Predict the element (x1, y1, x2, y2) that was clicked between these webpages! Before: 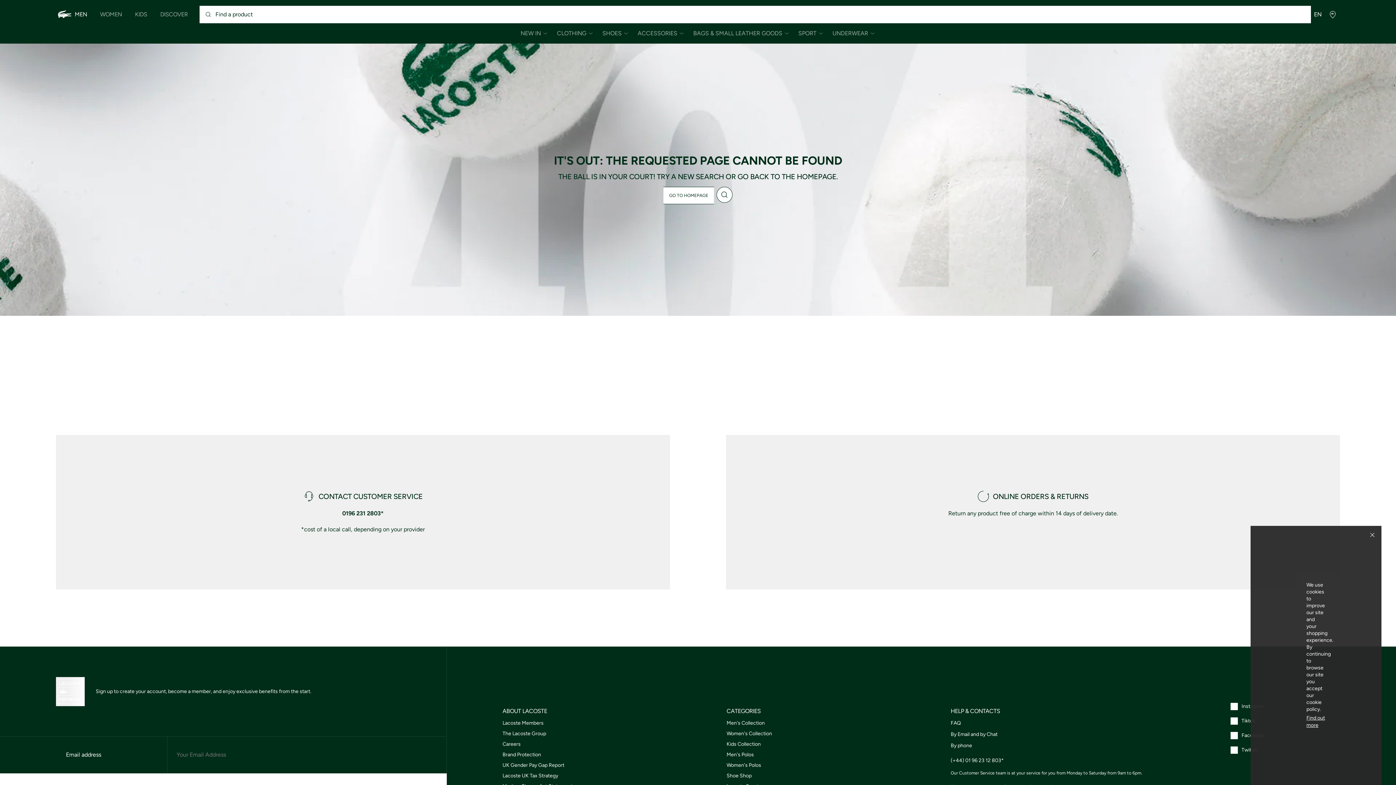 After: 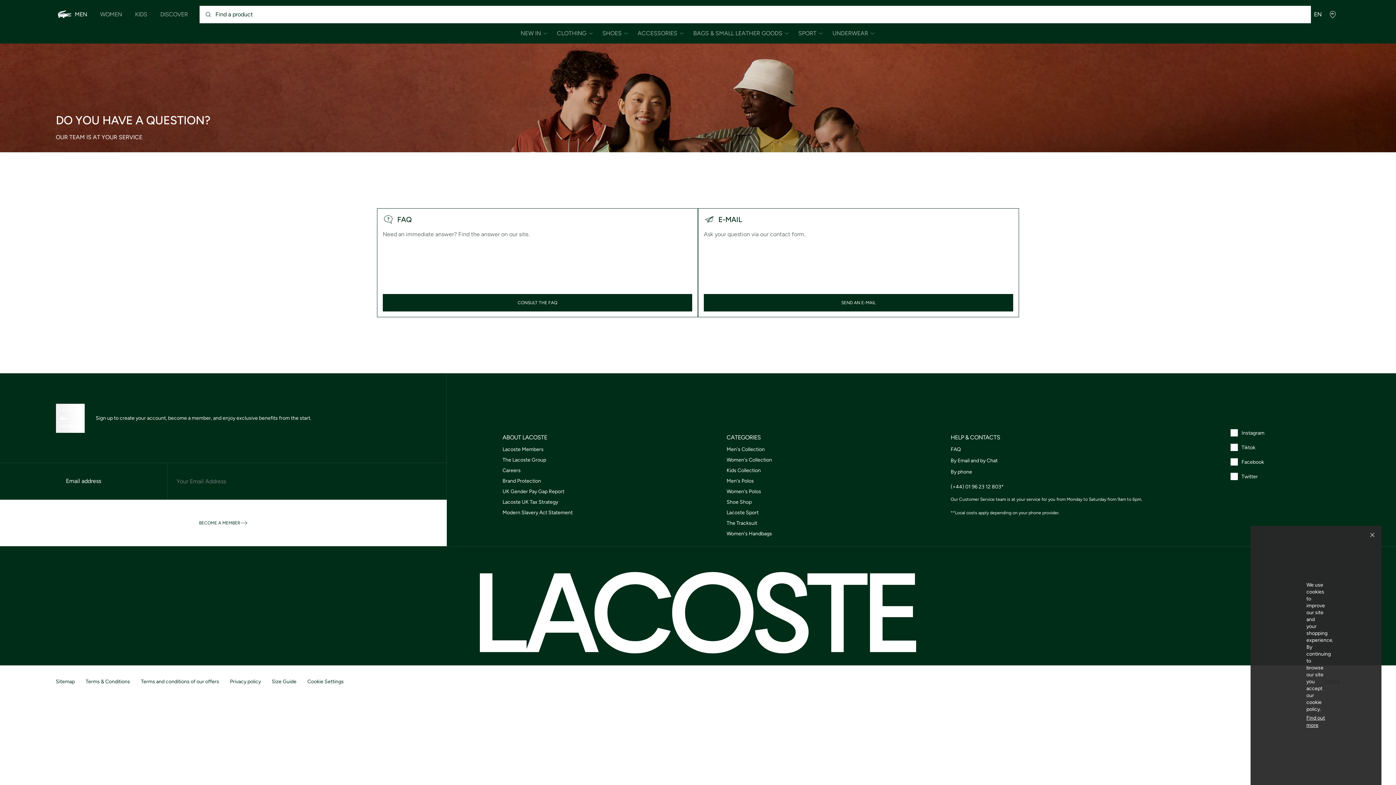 Action: bbox: (950, 742, 972, 748) label: By phone